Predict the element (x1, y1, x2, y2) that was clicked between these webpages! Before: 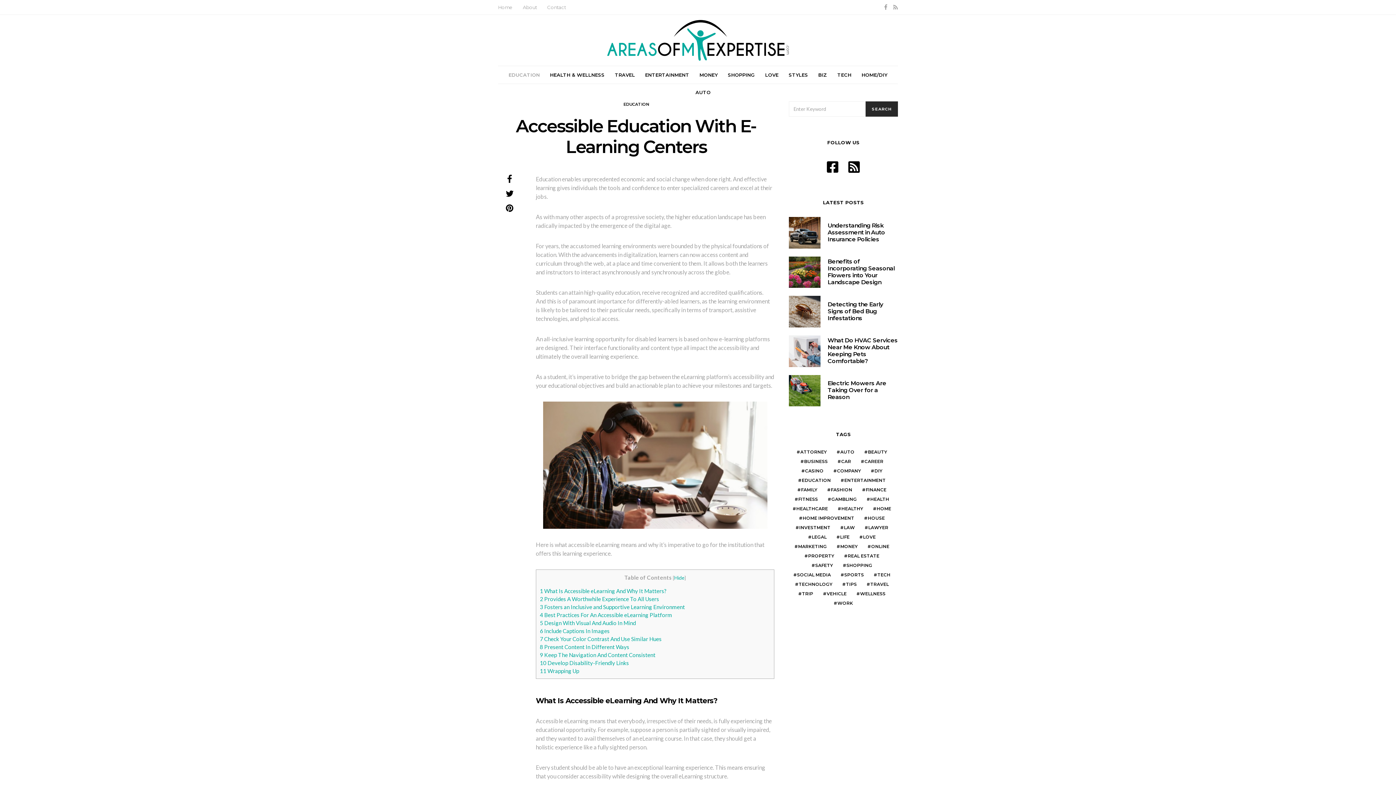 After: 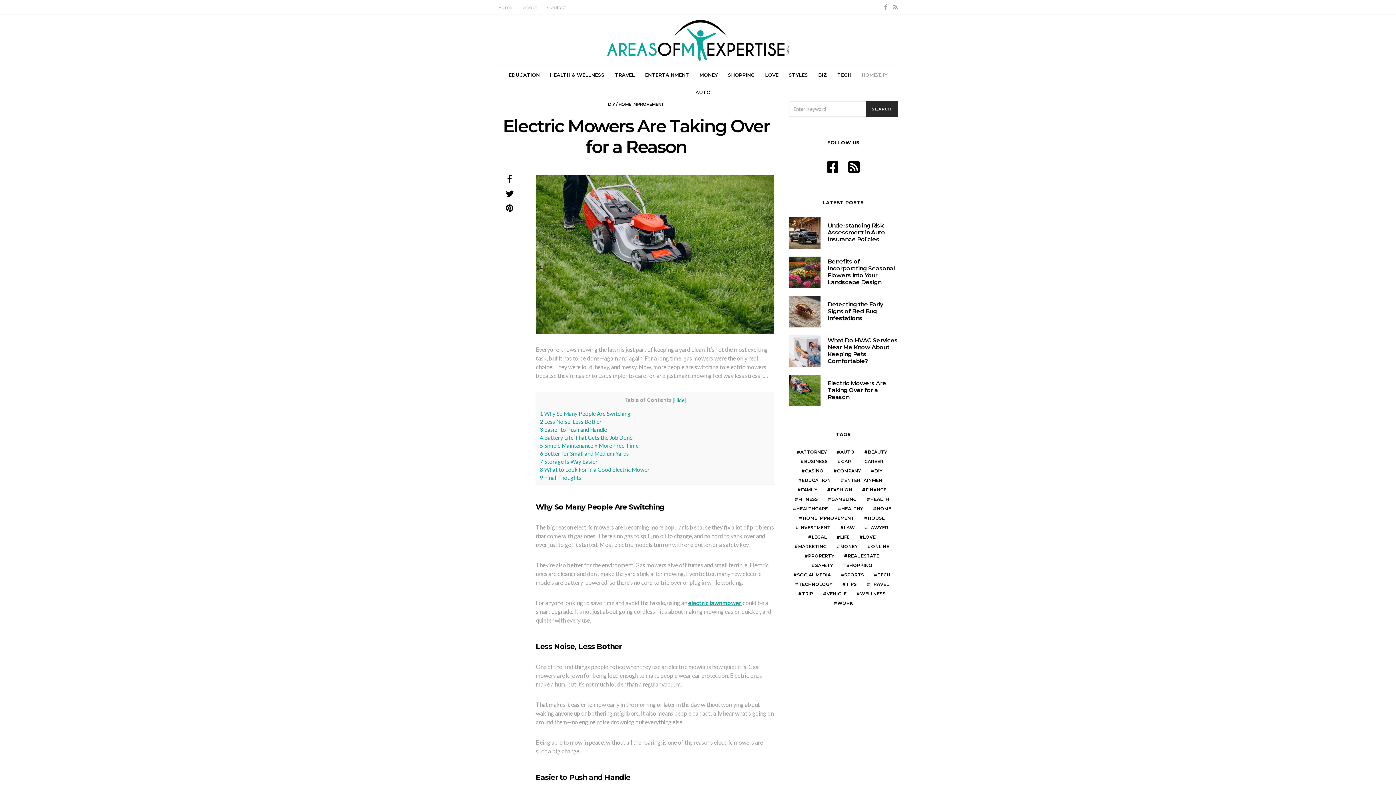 Action: bbox: (827, 380, 886, 400) label: Electric Mowers Are Taking Over for a Reason